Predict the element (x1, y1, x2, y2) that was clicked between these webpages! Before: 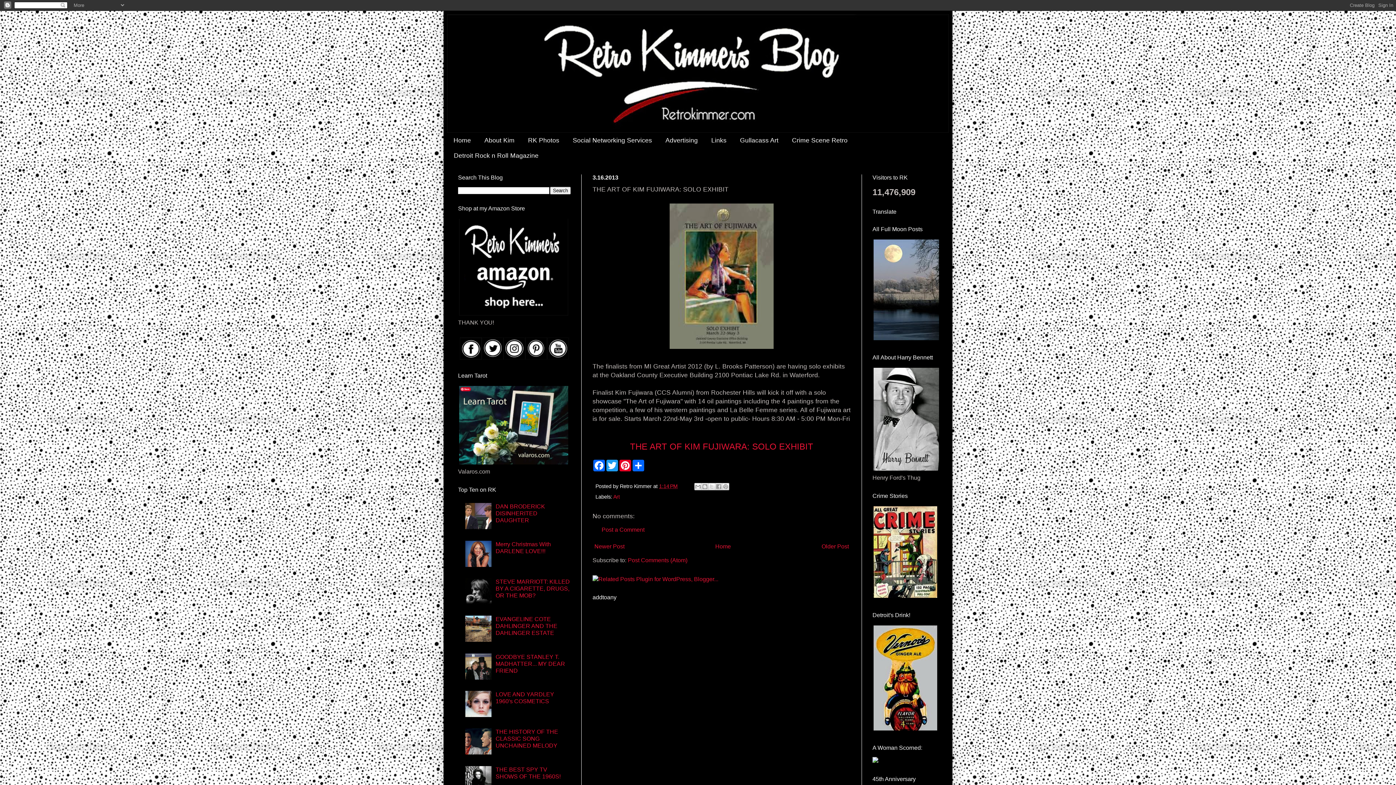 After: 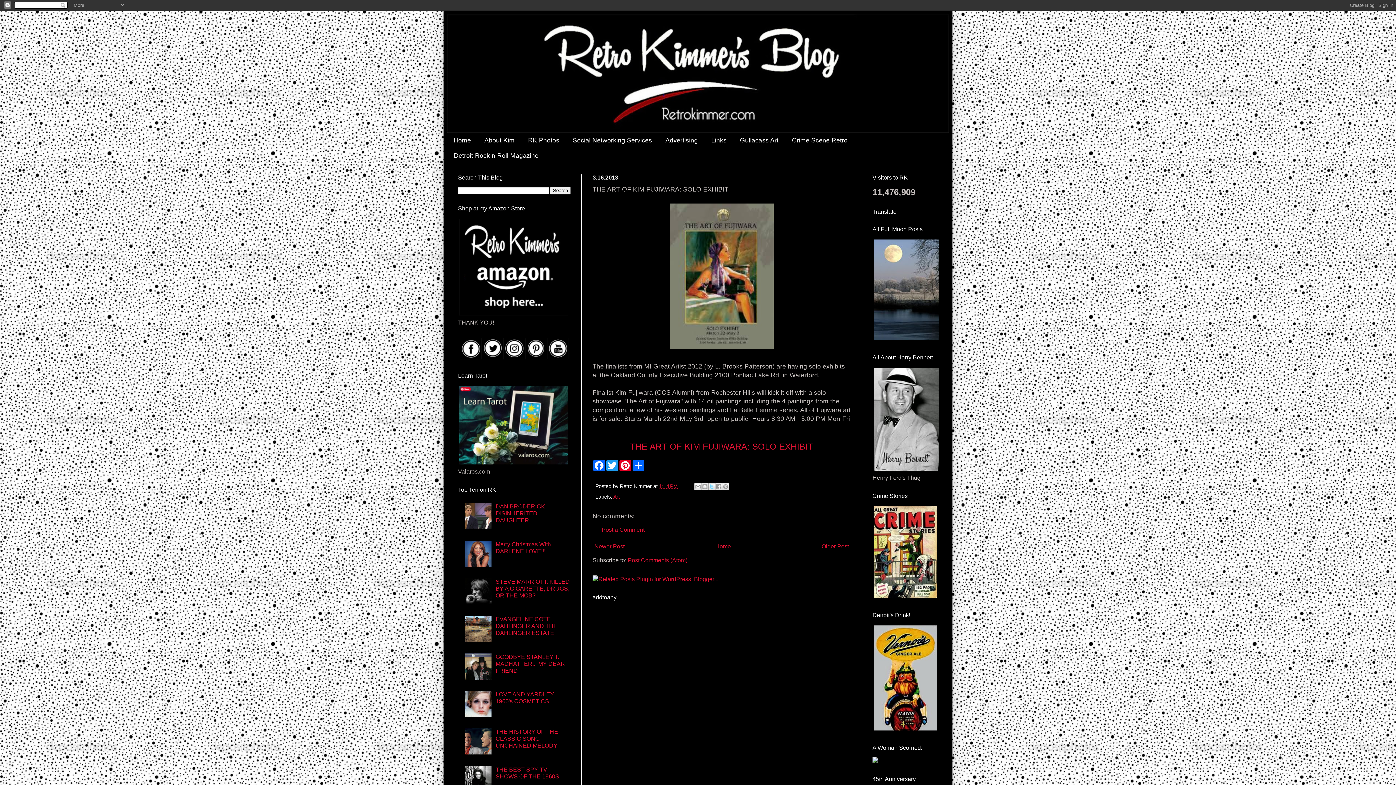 Action: label: Share to X bbox: (708, 483, 715, 490)